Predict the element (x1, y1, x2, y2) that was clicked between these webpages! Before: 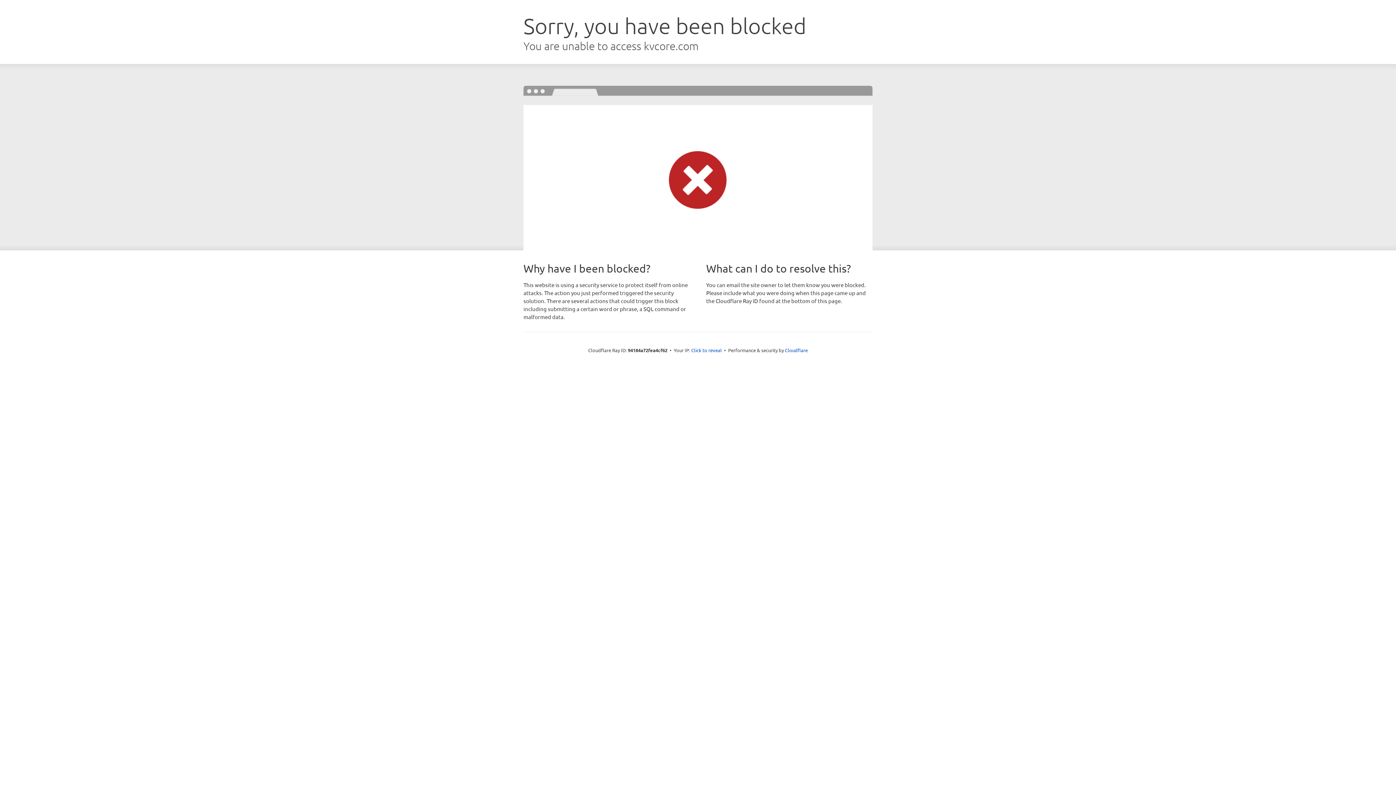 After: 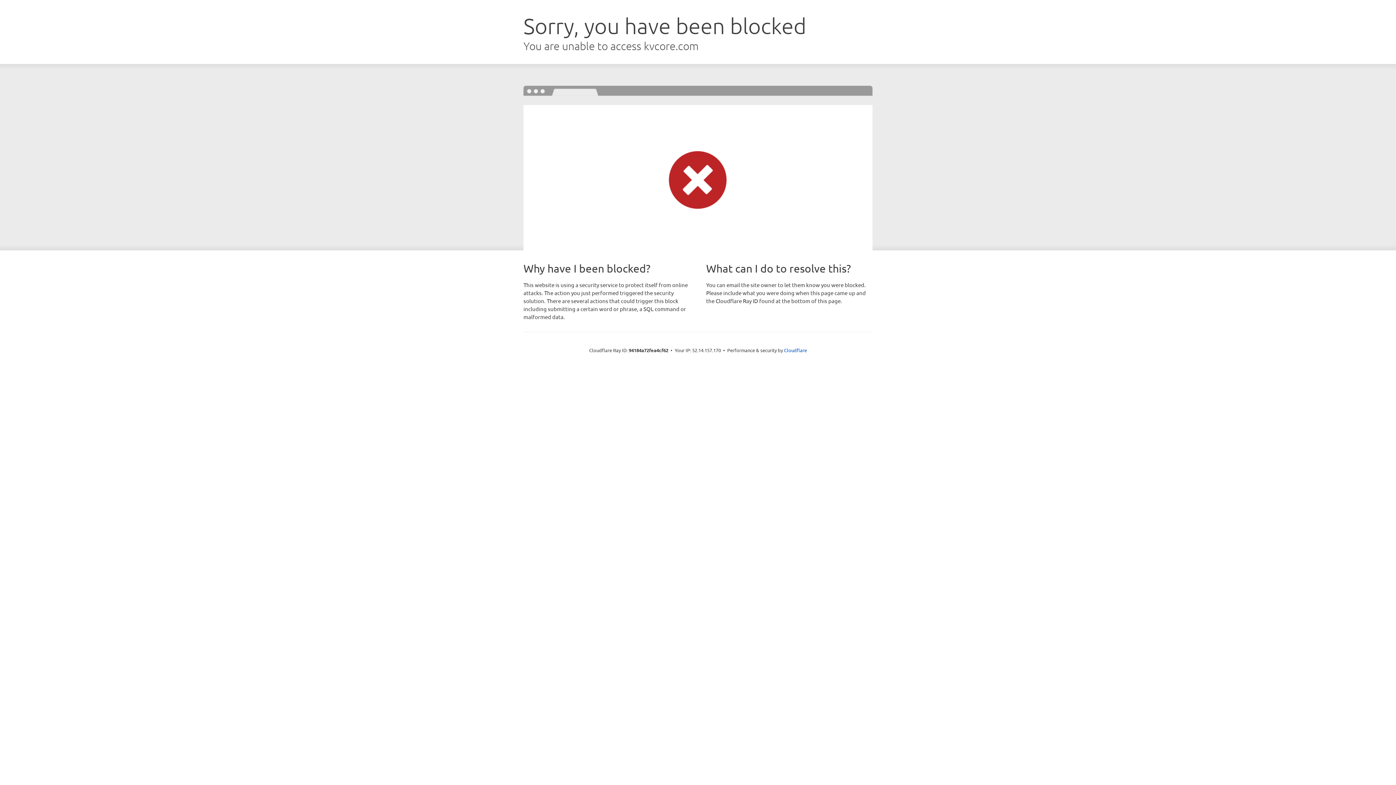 Action: label: Click to reveal bbox: (691, 346, 722, 353)